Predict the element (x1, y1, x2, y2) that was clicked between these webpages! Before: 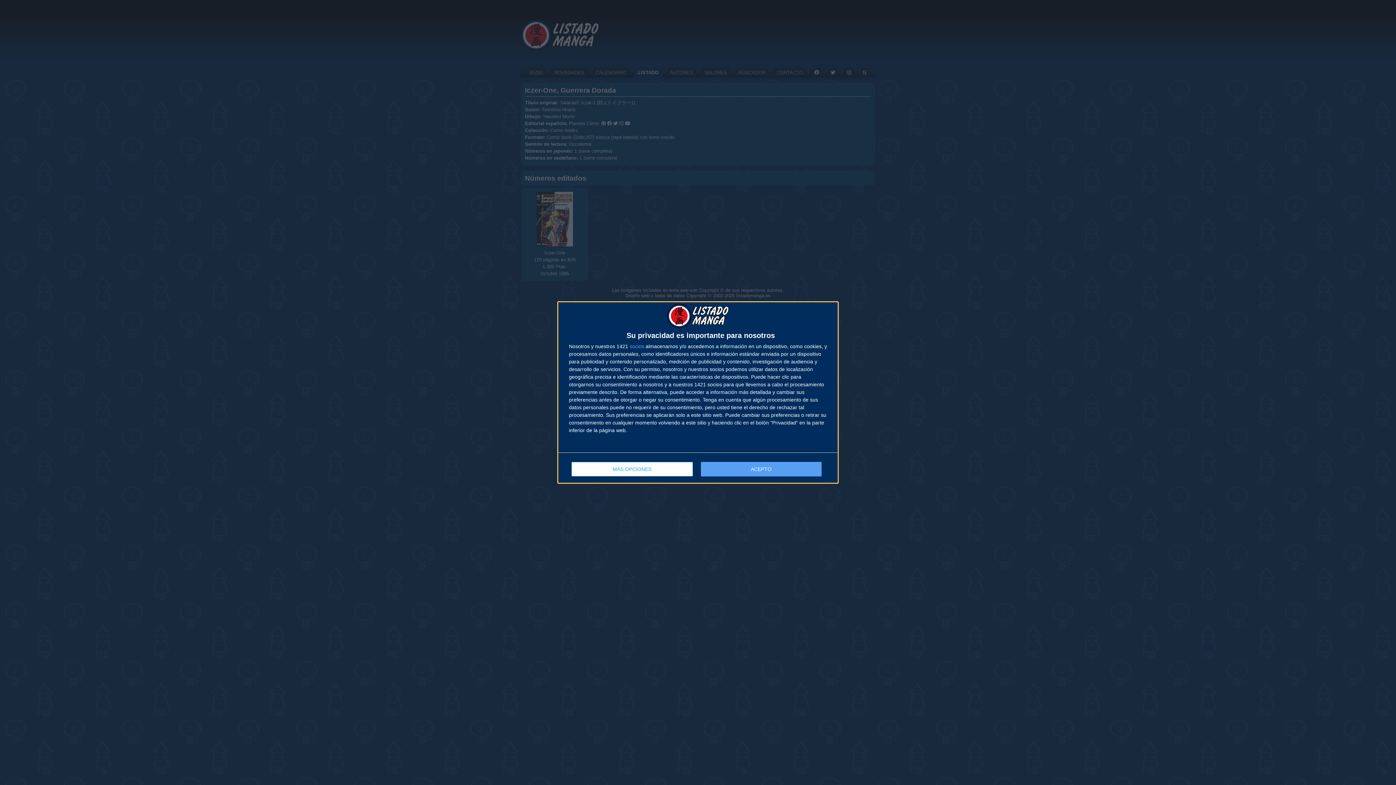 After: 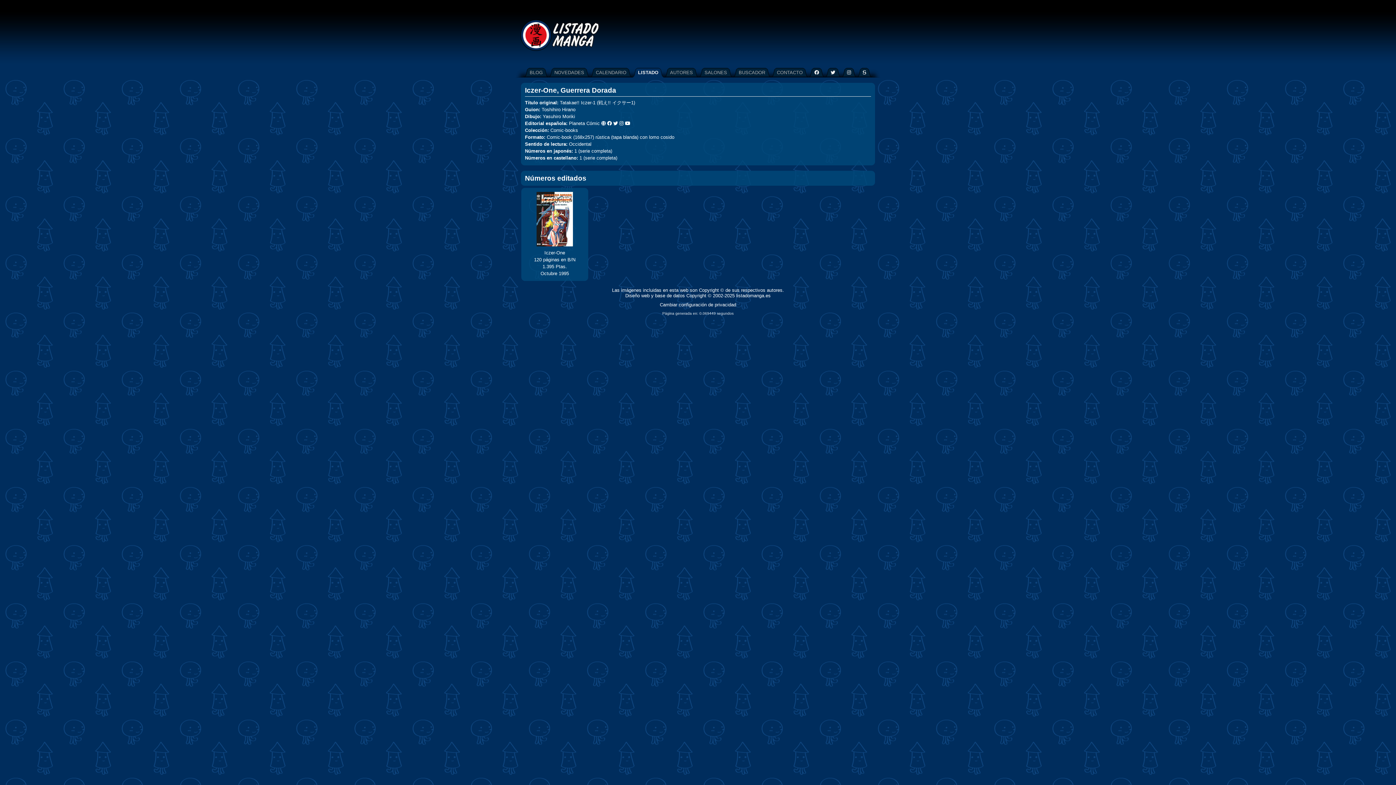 Action: bbox: (700, 462, 821, 476) label: ACEPTO